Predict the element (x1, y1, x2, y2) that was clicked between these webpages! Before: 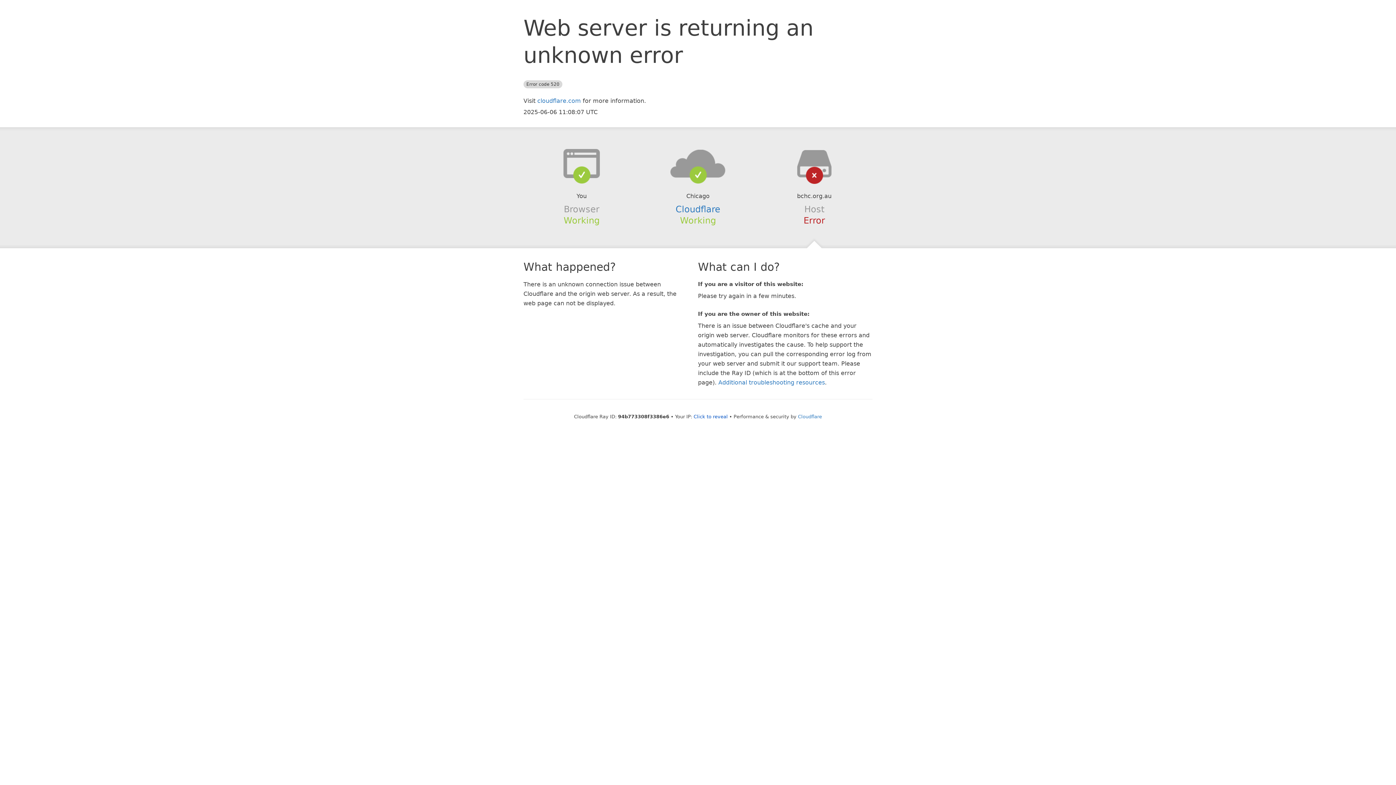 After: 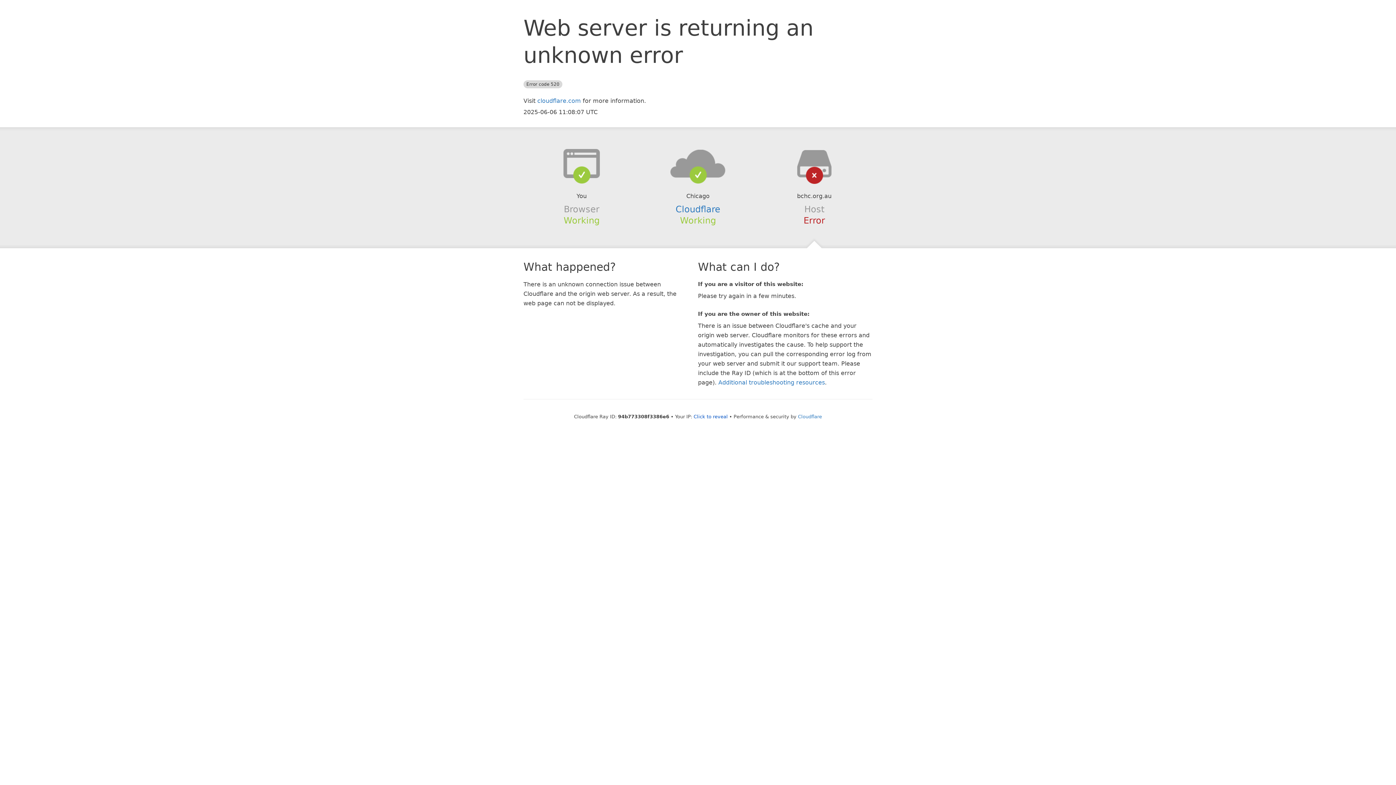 Action: bbox: (639, 148, 756, 178)